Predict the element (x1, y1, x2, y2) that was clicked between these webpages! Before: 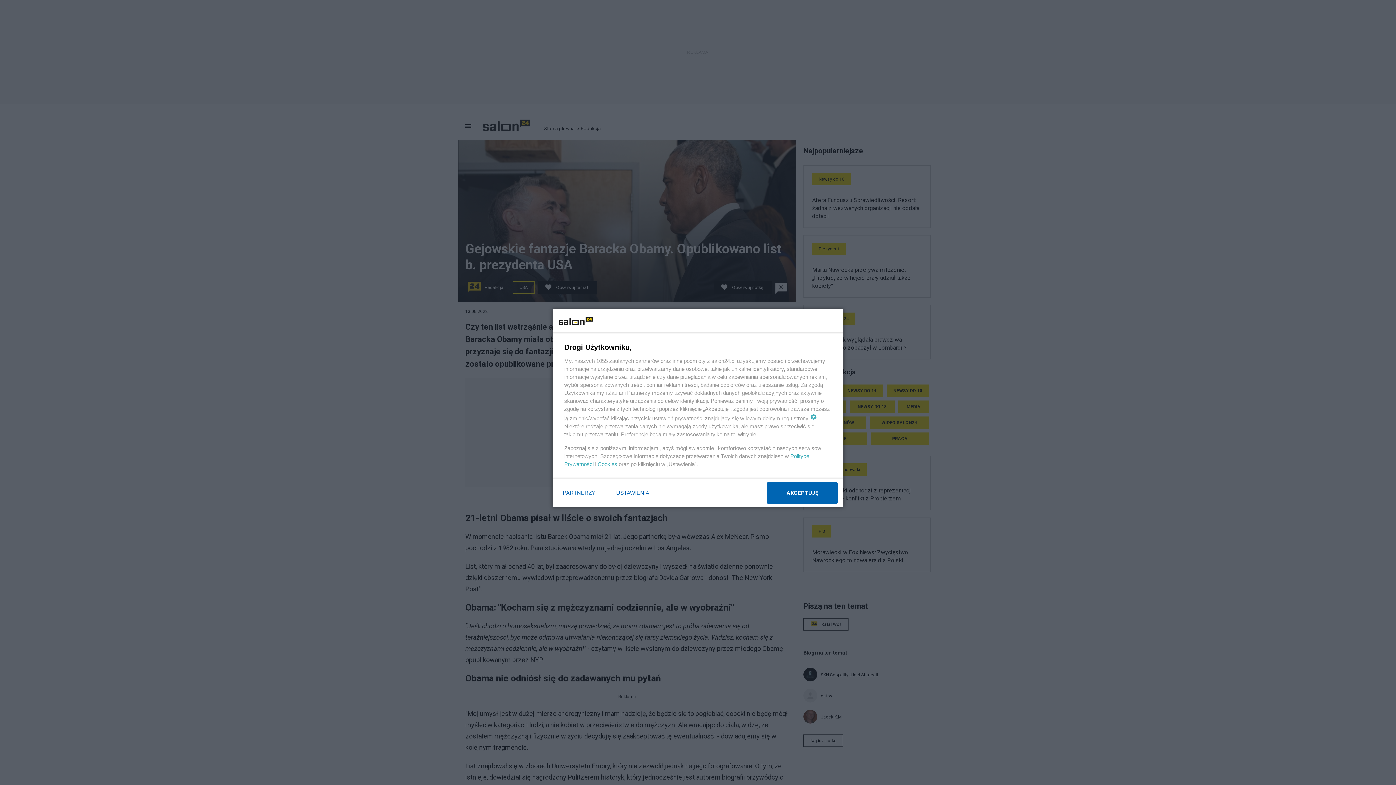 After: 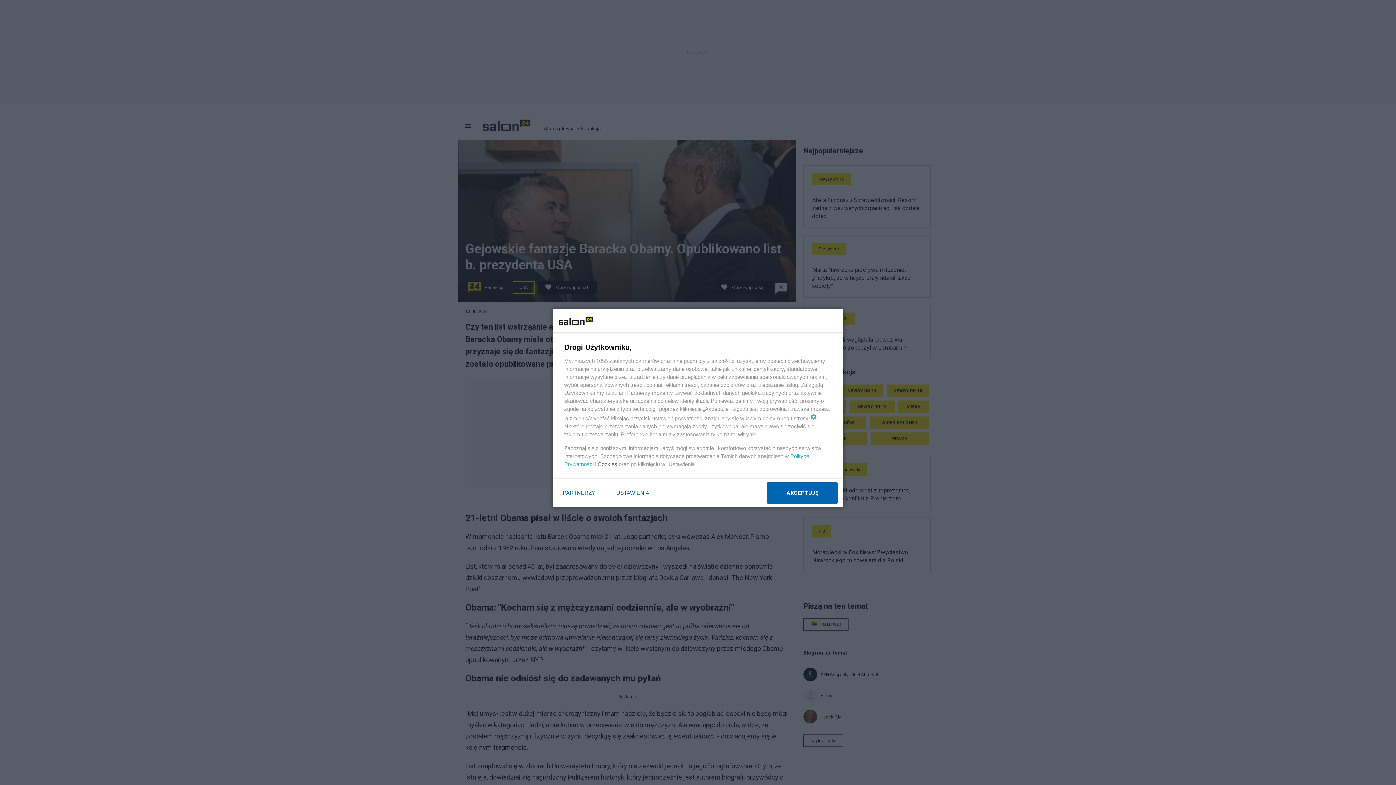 Action: bbox: (597, 461, 617, 467) label: Cookies